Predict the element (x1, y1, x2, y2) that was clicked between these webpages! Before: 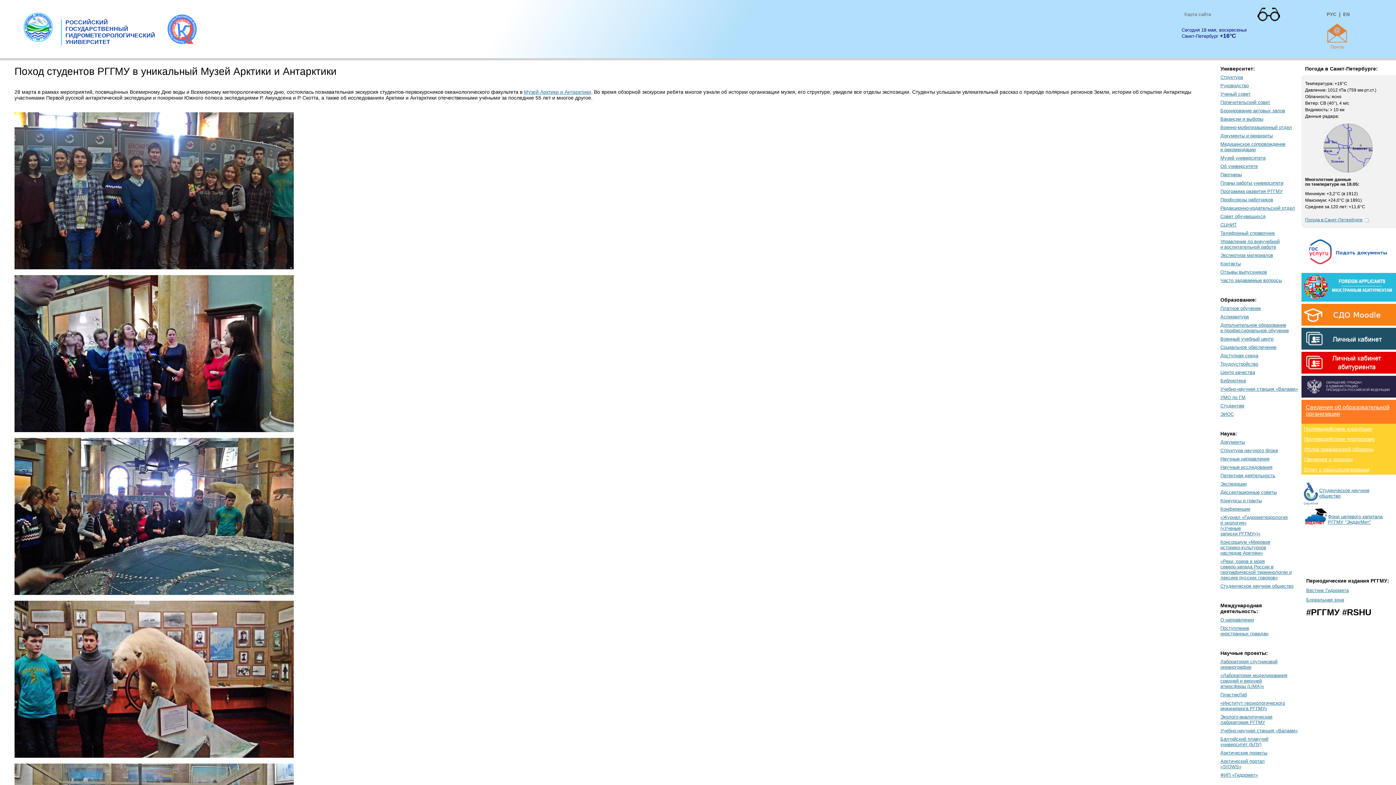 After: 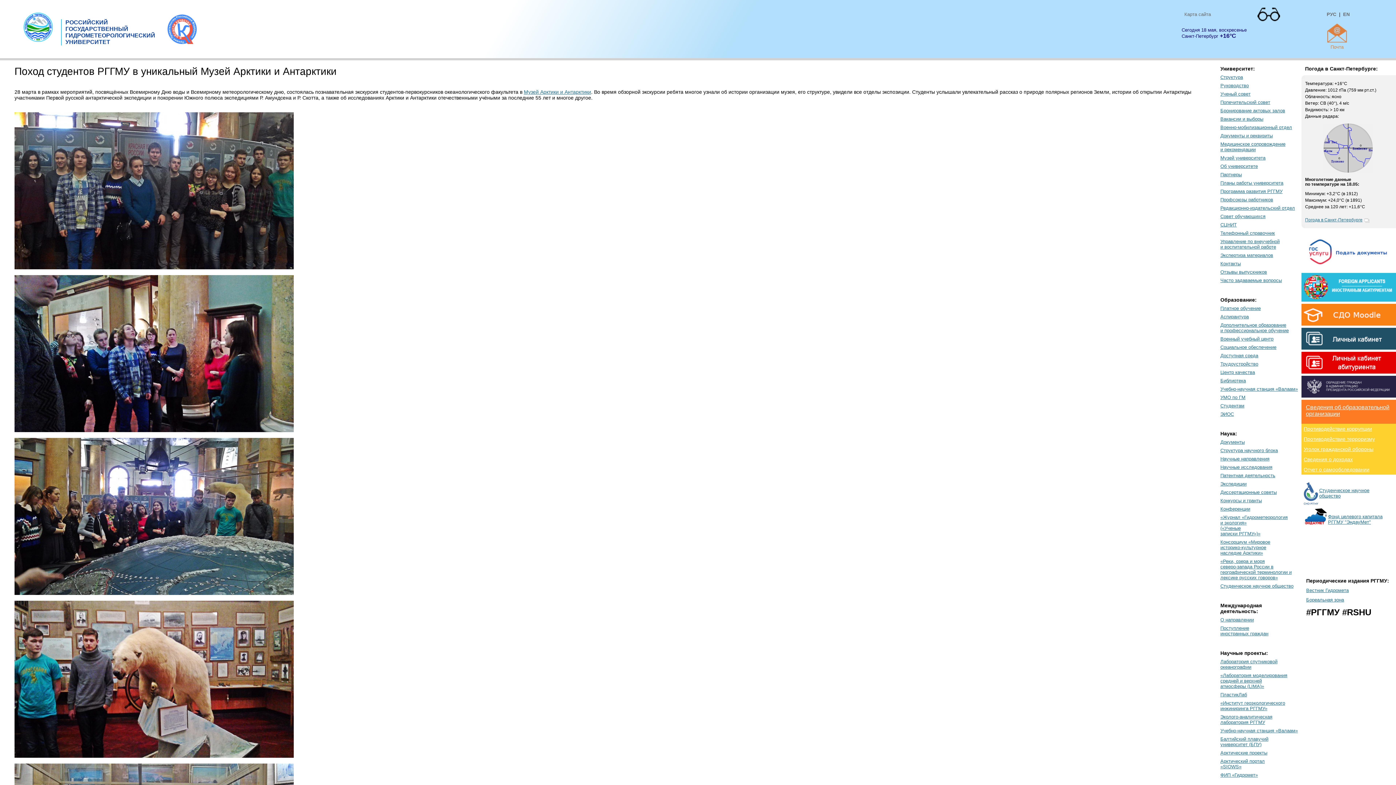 Action: bbox: (1301, 266, 1396, 272)